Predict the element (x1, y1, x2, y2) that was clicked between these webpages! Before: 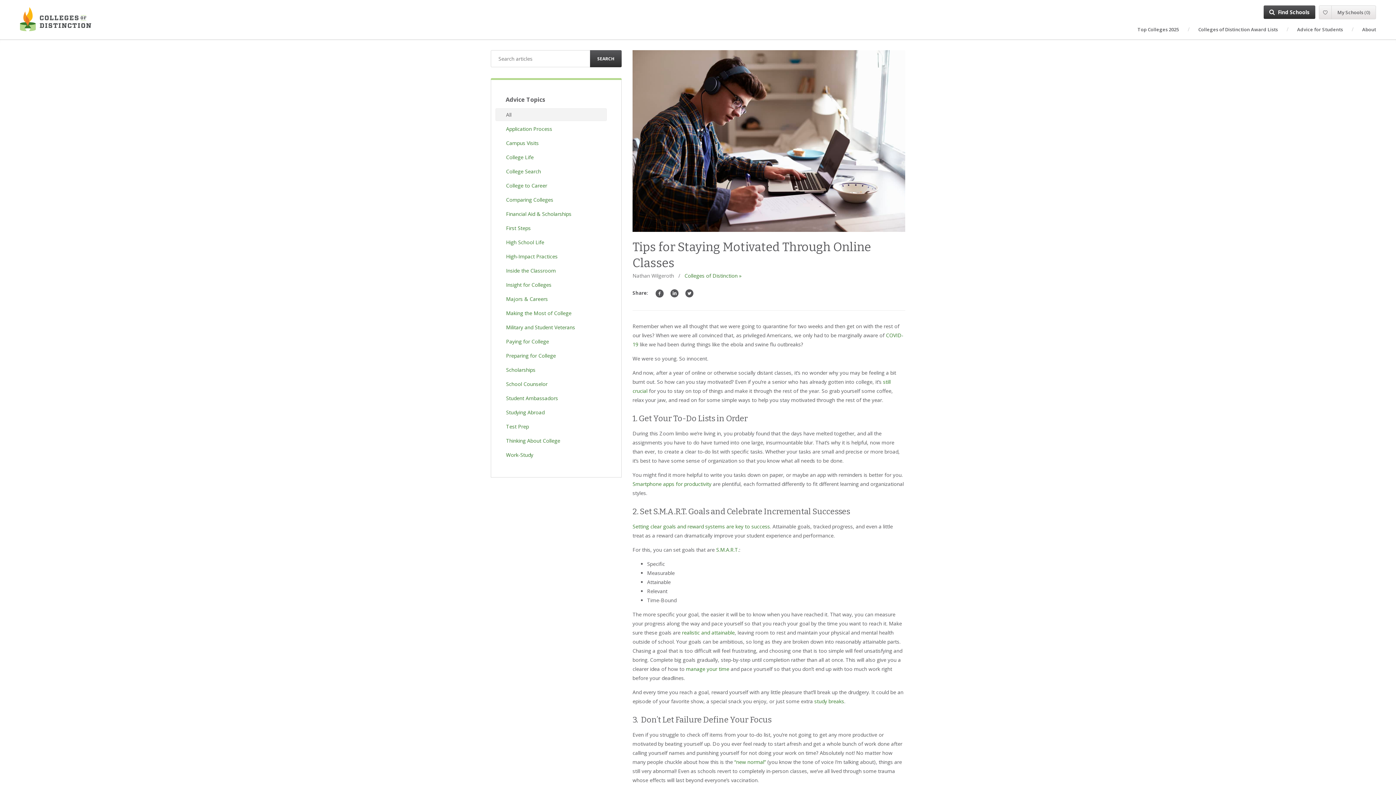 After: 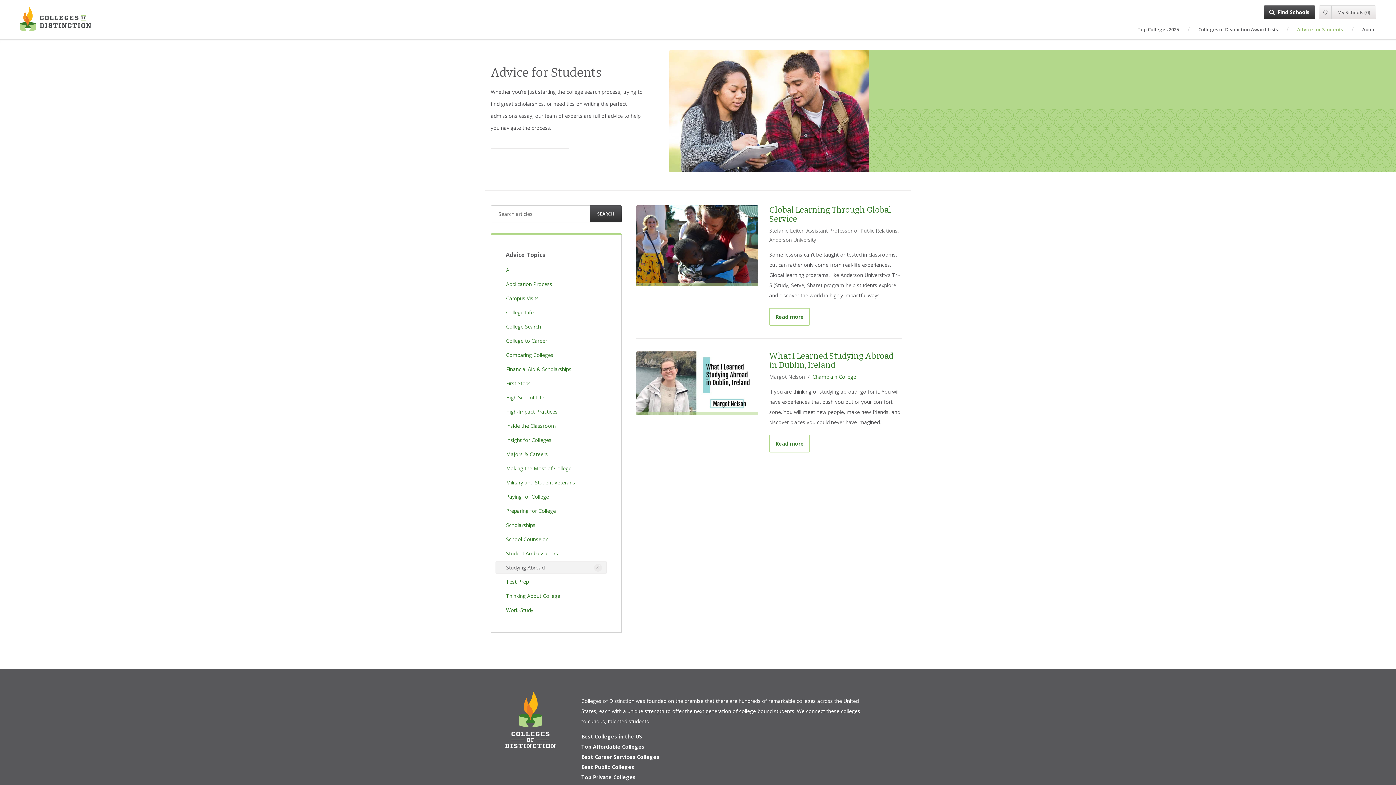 Action: bbox: (495, 406, 606, 418) label: Studying Abroad